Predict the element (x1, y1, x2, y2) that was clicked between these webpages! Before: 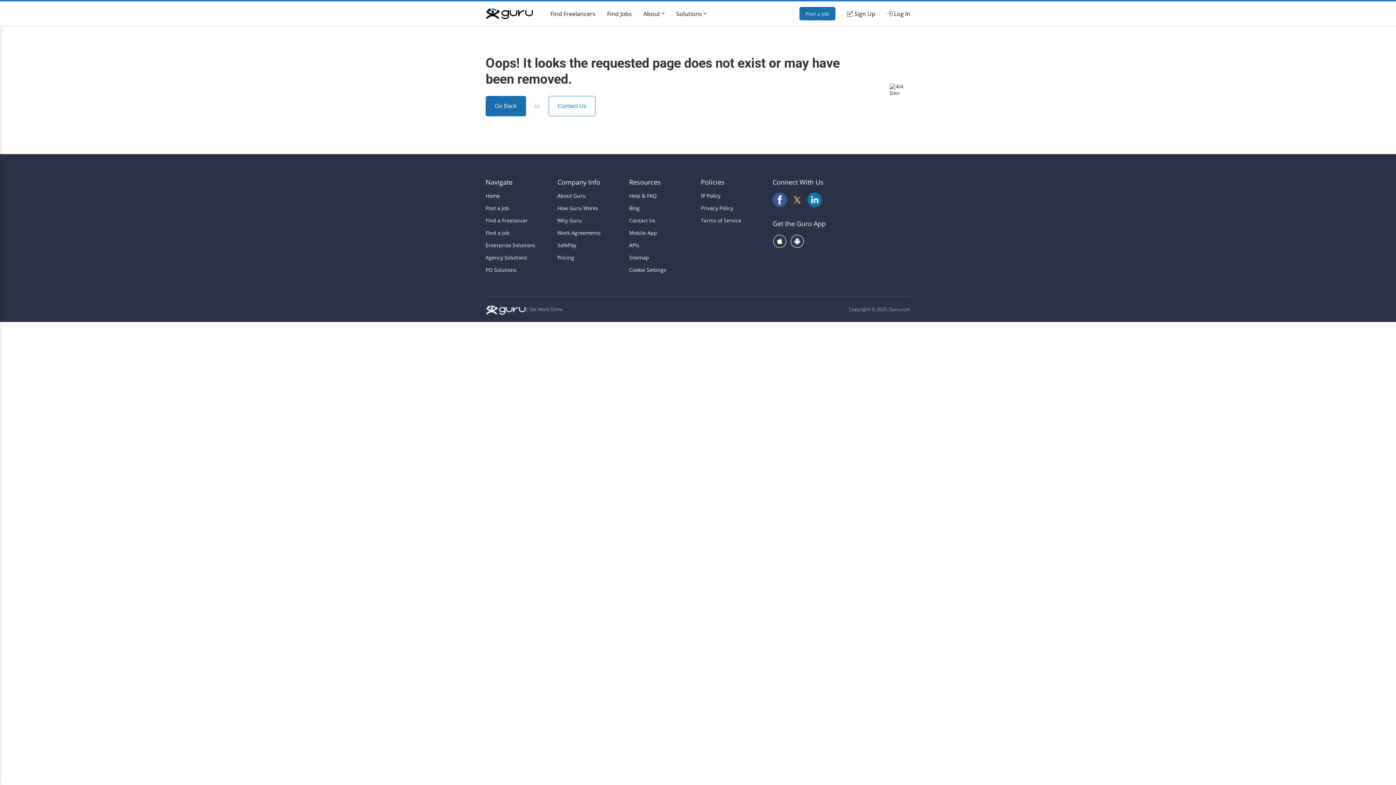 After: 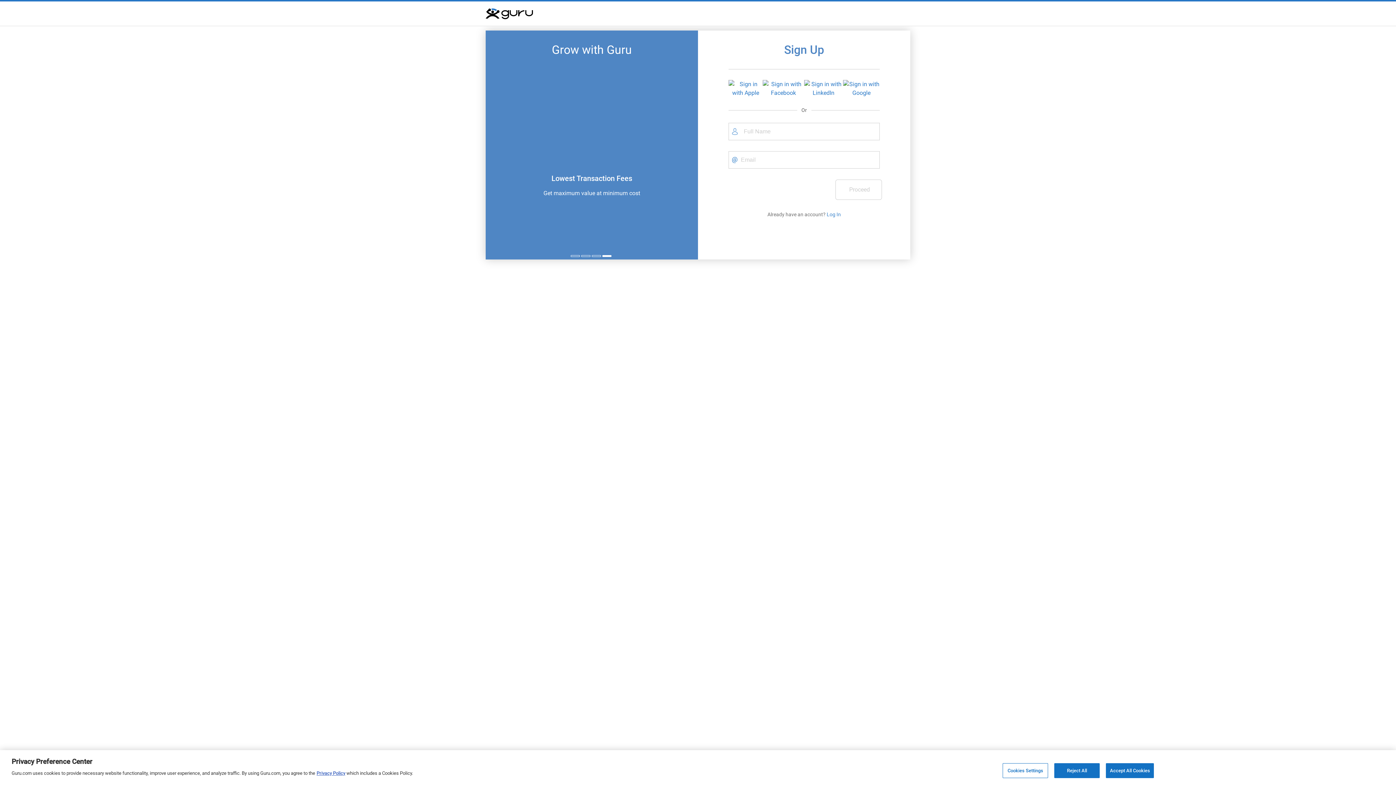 Action: bbox: (847, 10, 875, 16) label: Sign Up